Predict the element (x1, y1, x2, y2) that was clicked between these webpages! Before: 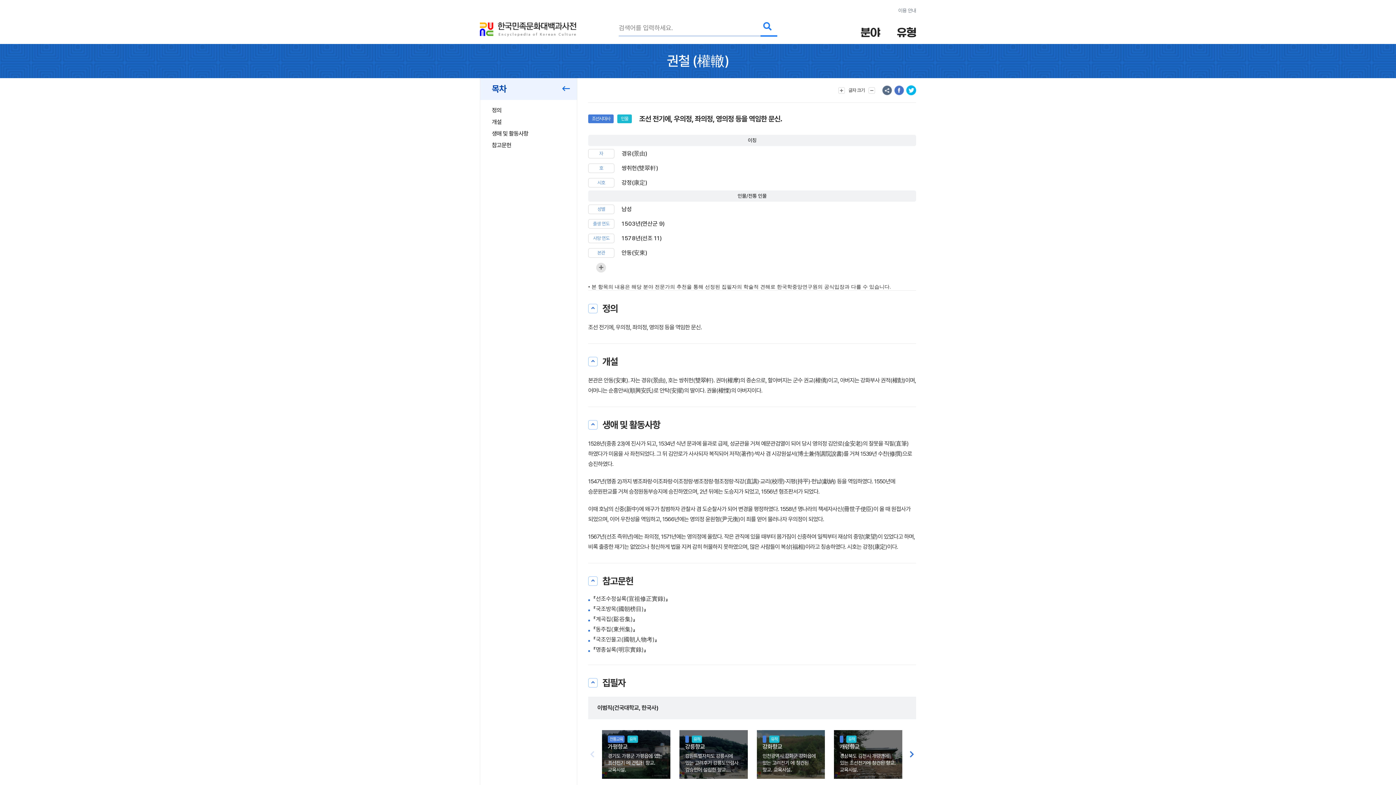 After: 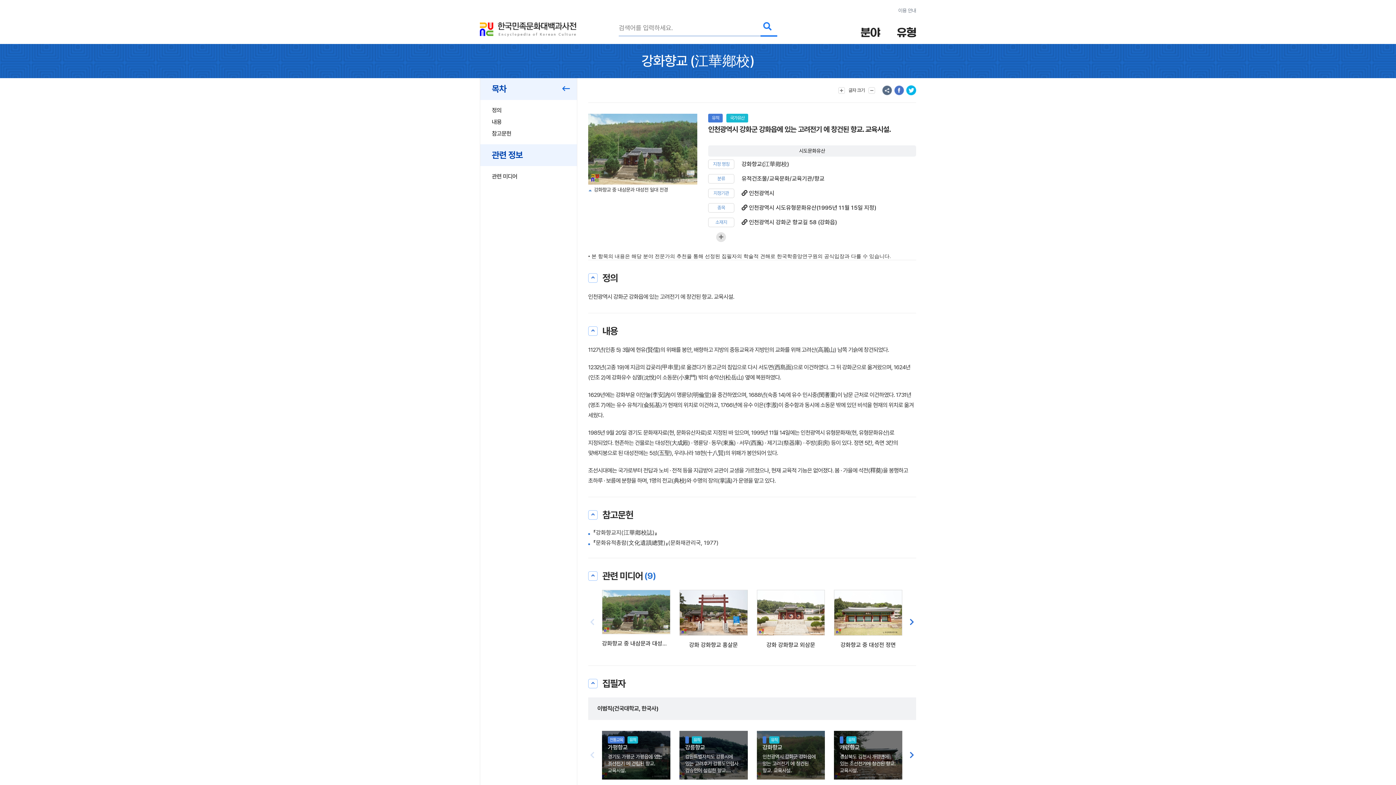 Action: label:  유적
강화향교
인천광역시 강화군 강화읍에 있는 고려전기 에 창건된 향교. 교육시설. bbox: (756, 730, 825, 779)